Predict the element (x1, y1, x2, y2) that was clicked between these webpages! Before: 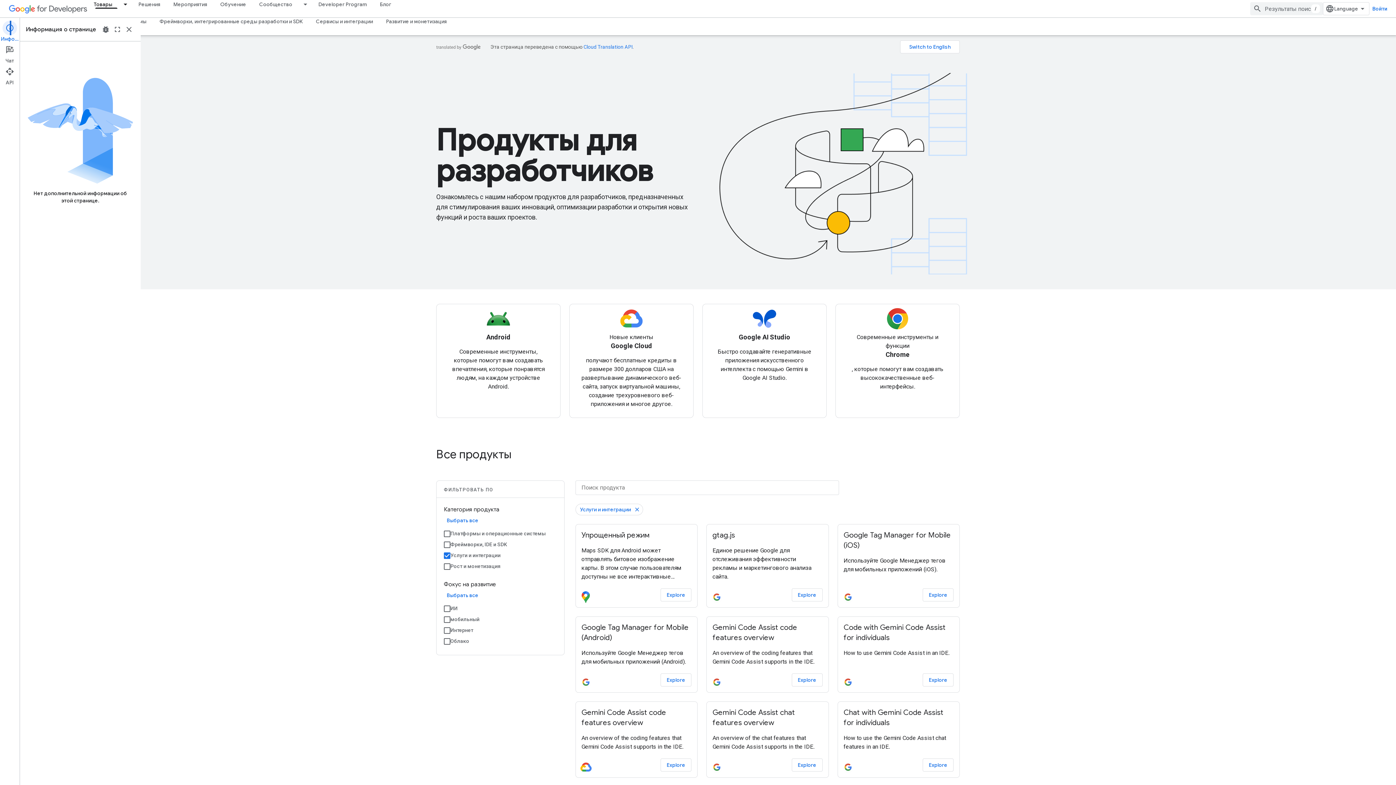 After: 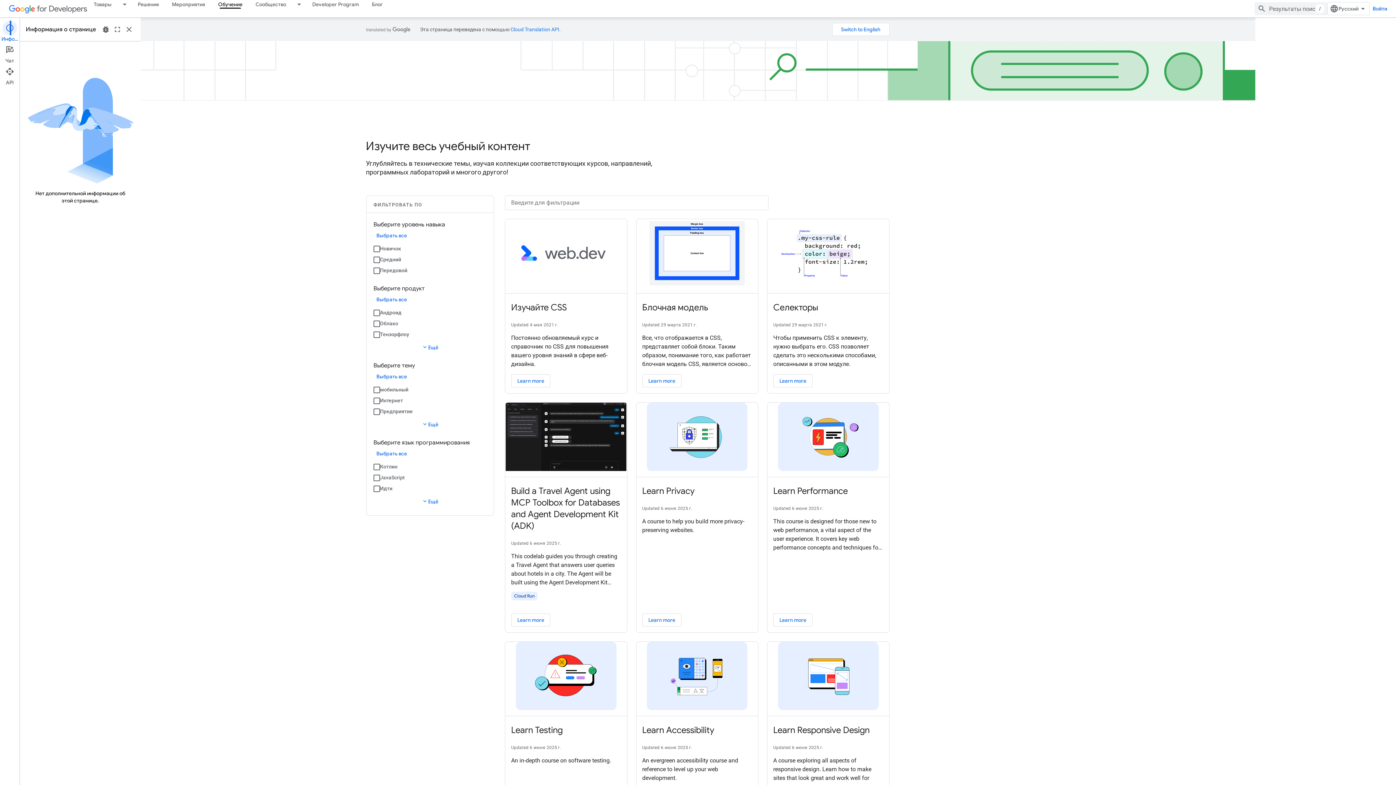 Action: bbox: (213, 0, 252, 8) label: Learning Catalog